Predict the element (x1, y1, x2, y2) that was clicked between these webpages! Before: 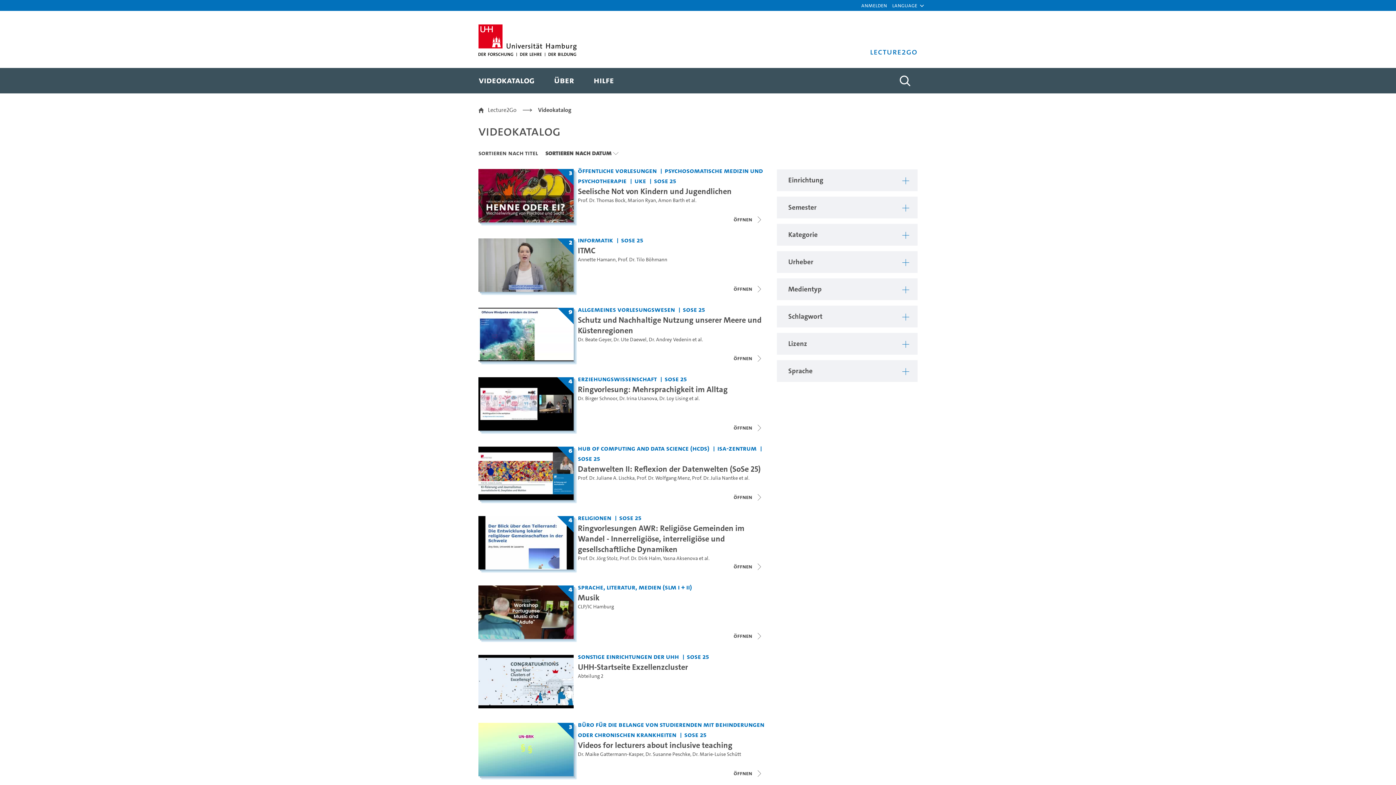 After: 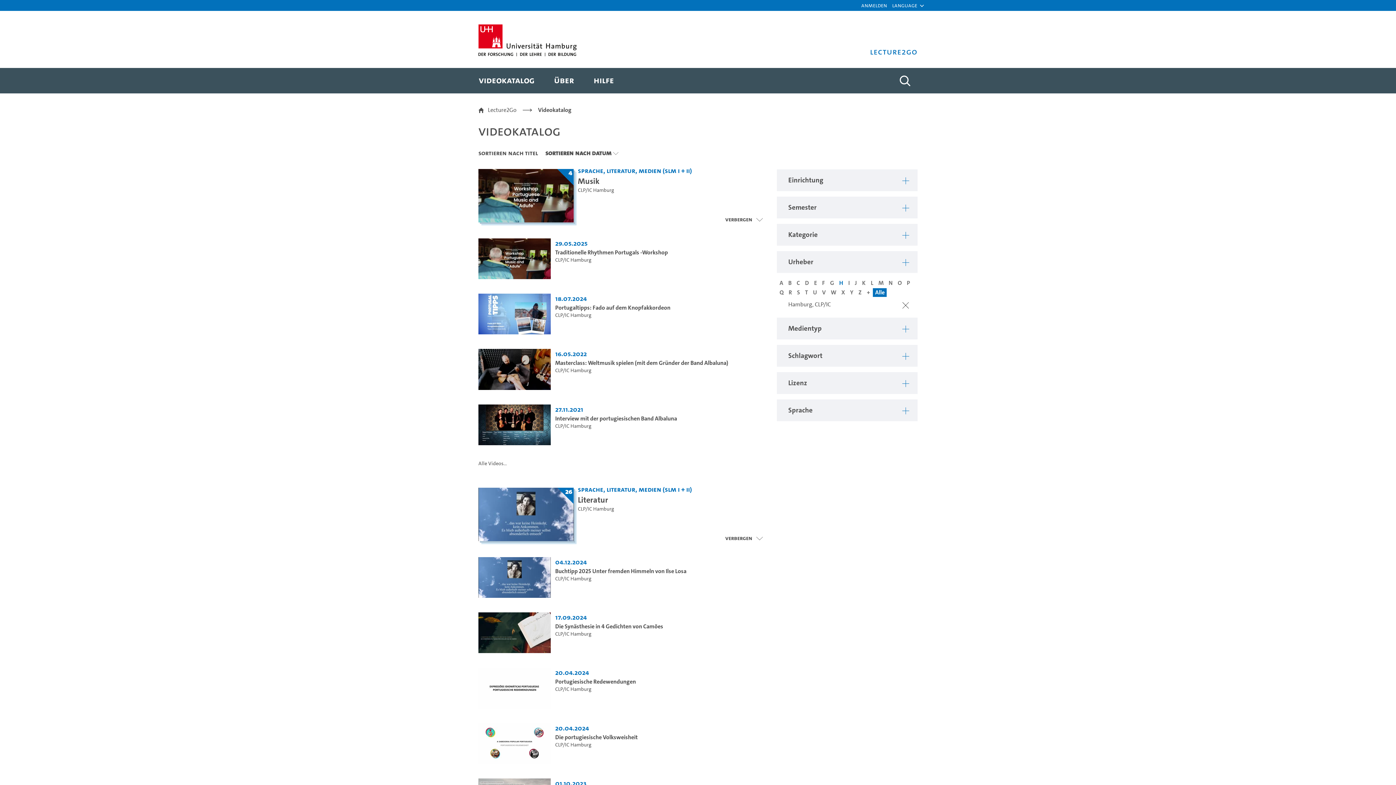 Action: bbox: (578, 603, 614, 610) label: CLP/IC Hamburg